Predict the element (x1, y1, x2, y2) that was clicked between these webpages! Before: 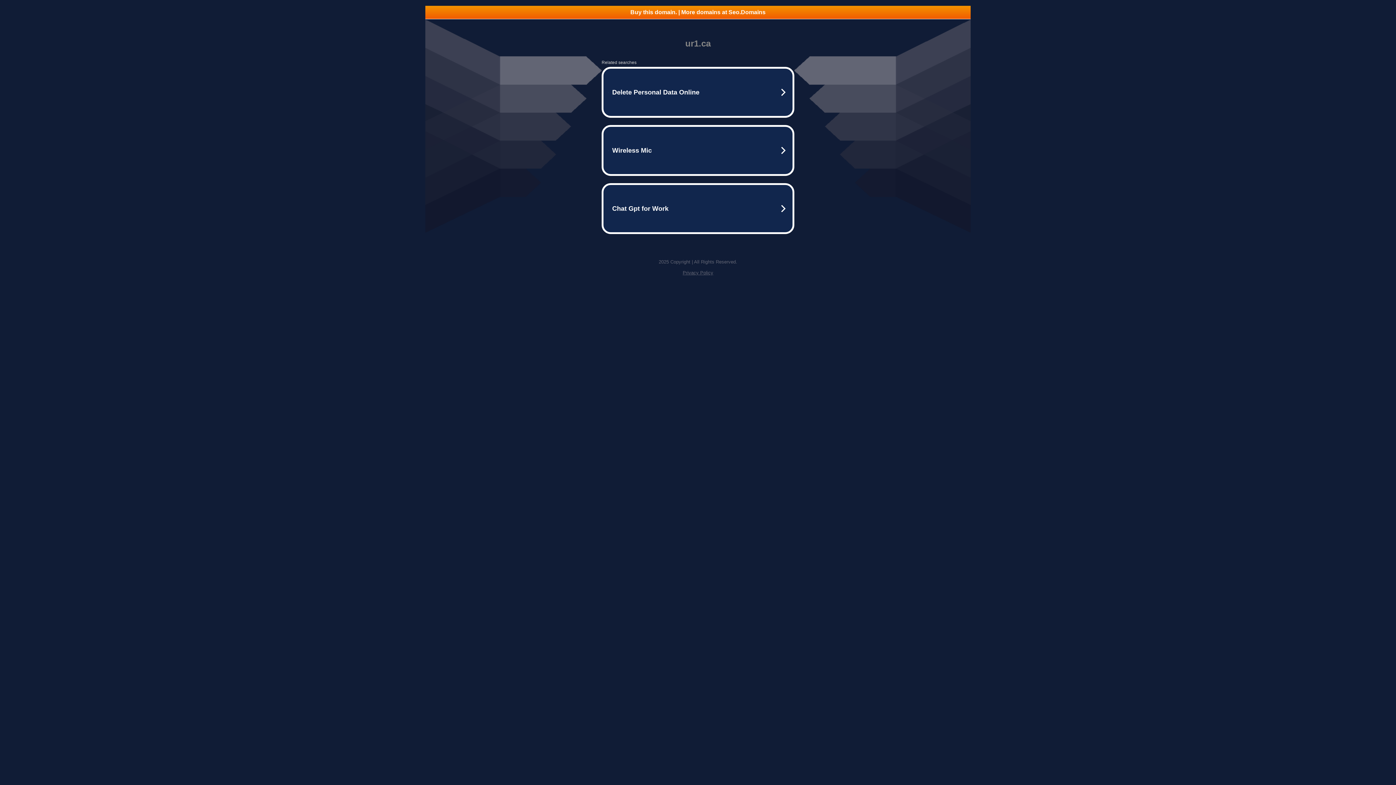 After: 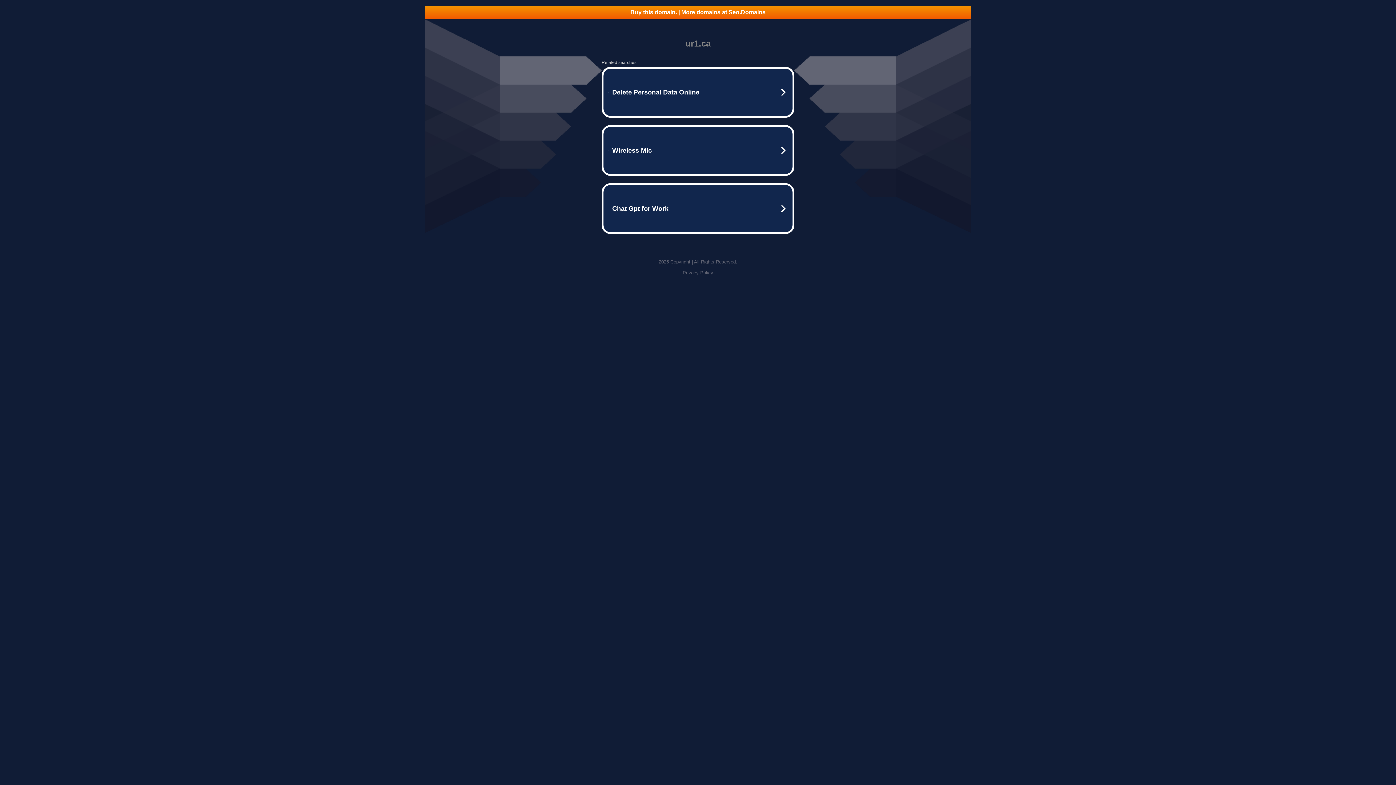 Action: bbox: (425, 5, 970, 18) label: Buy this domain. | More domains at Seo.Domains